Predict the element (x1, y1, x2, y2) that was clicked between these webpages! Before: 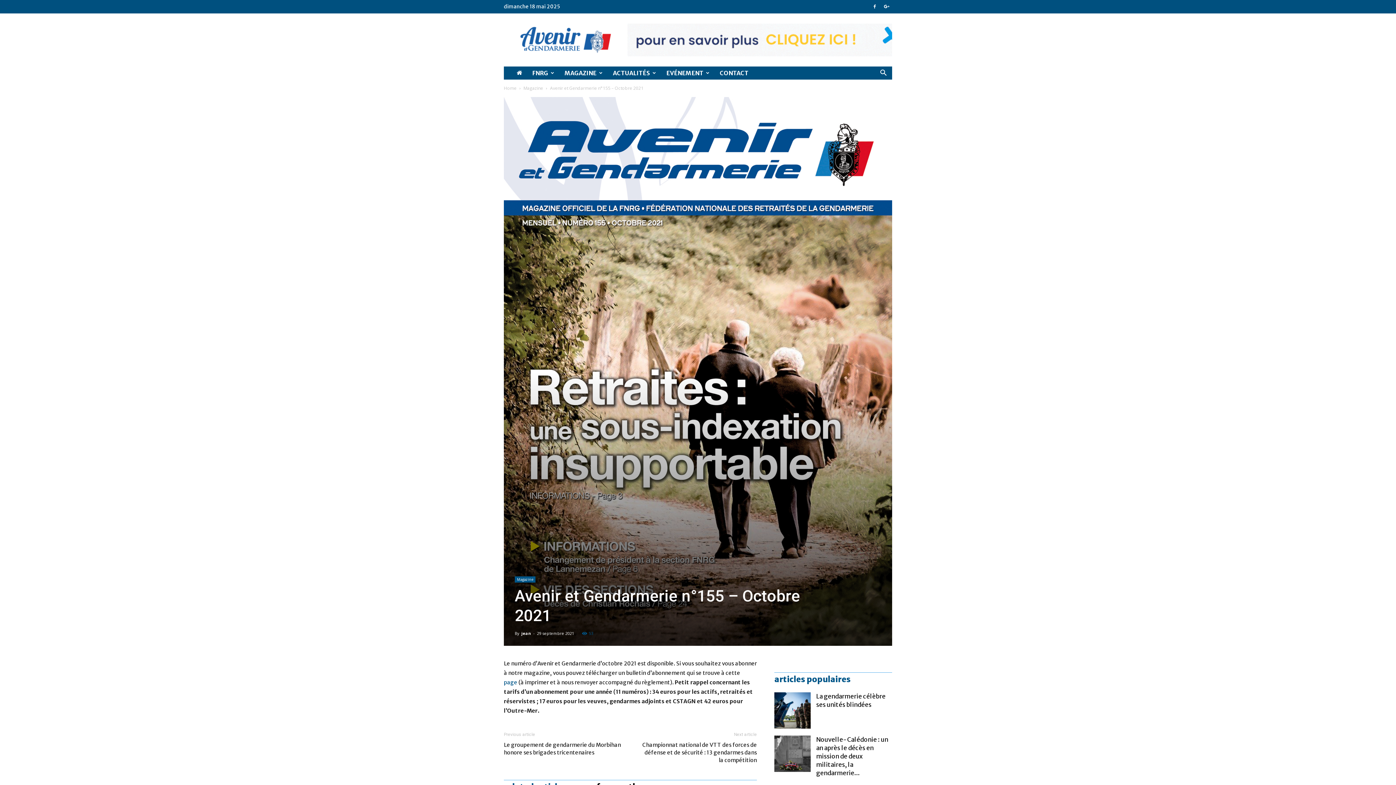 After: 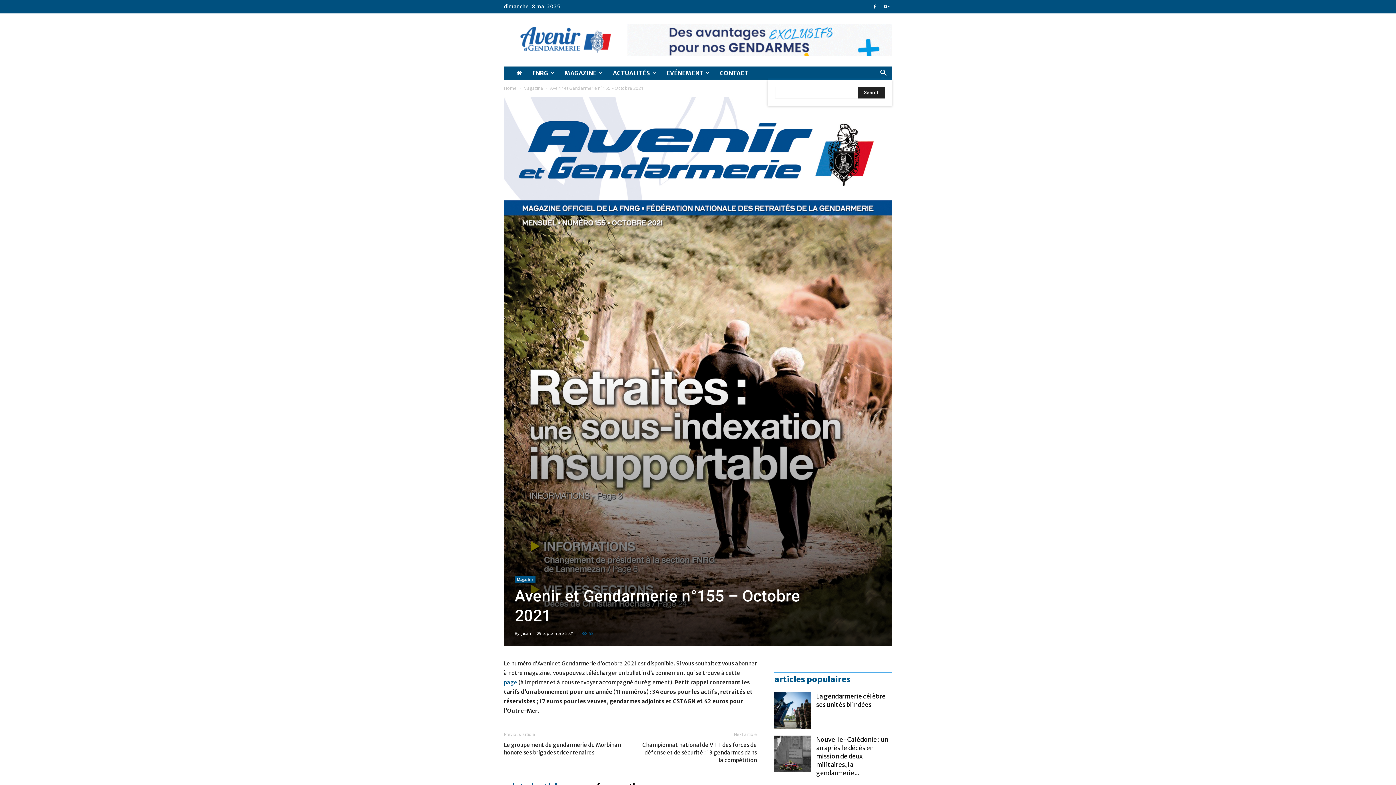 Action: bbox: (874, 64, 892, 81)